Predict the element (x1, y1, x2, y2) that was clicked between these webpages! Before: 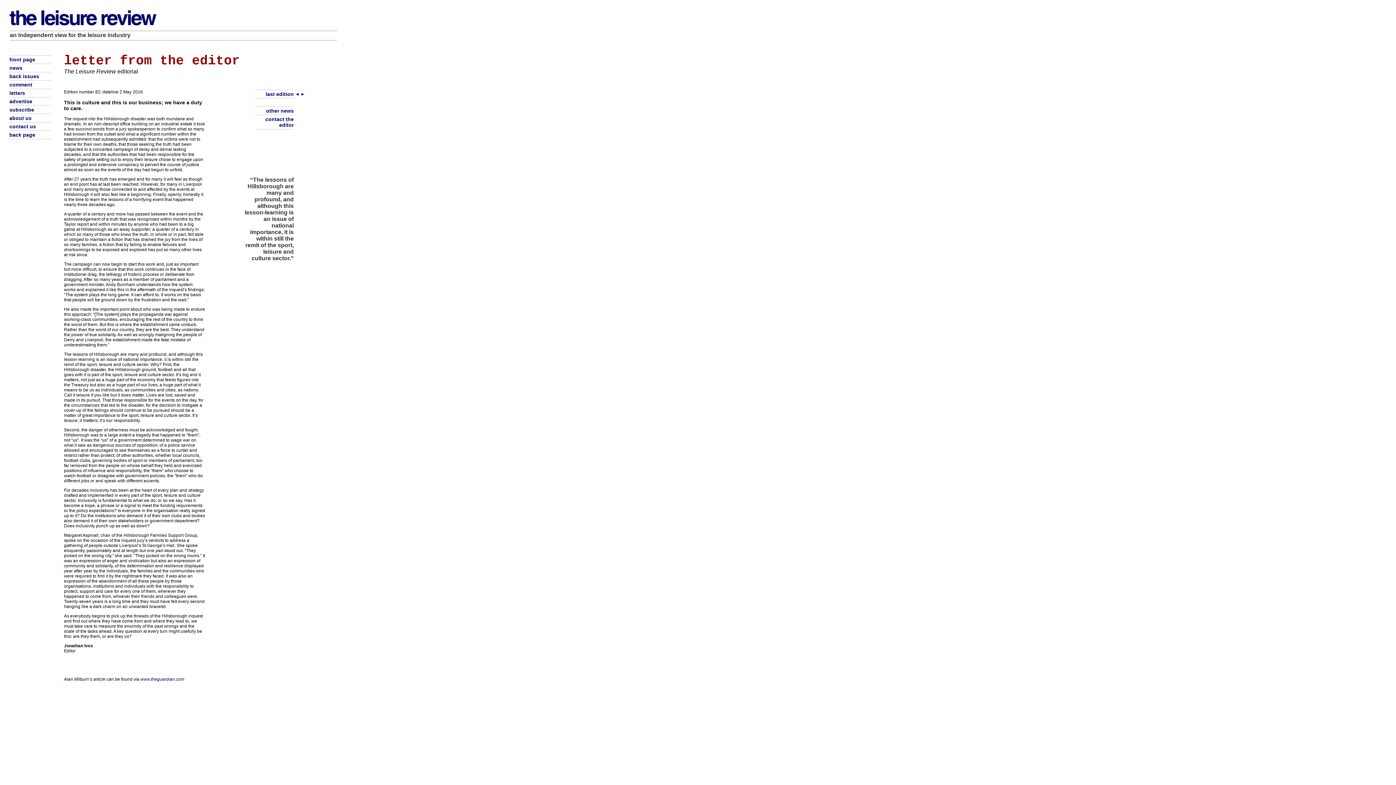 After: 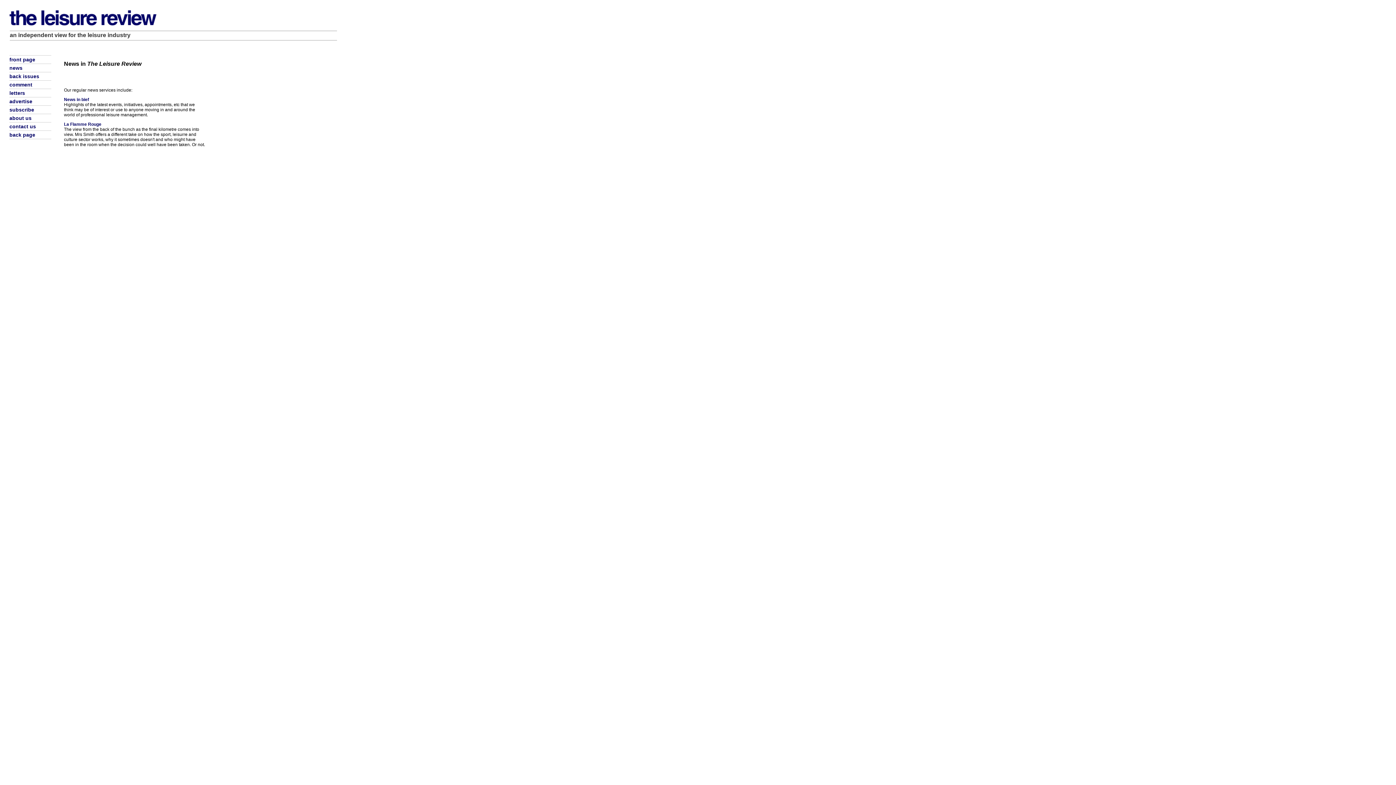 Action: bbox: (9, 65, 22, 70) label: news